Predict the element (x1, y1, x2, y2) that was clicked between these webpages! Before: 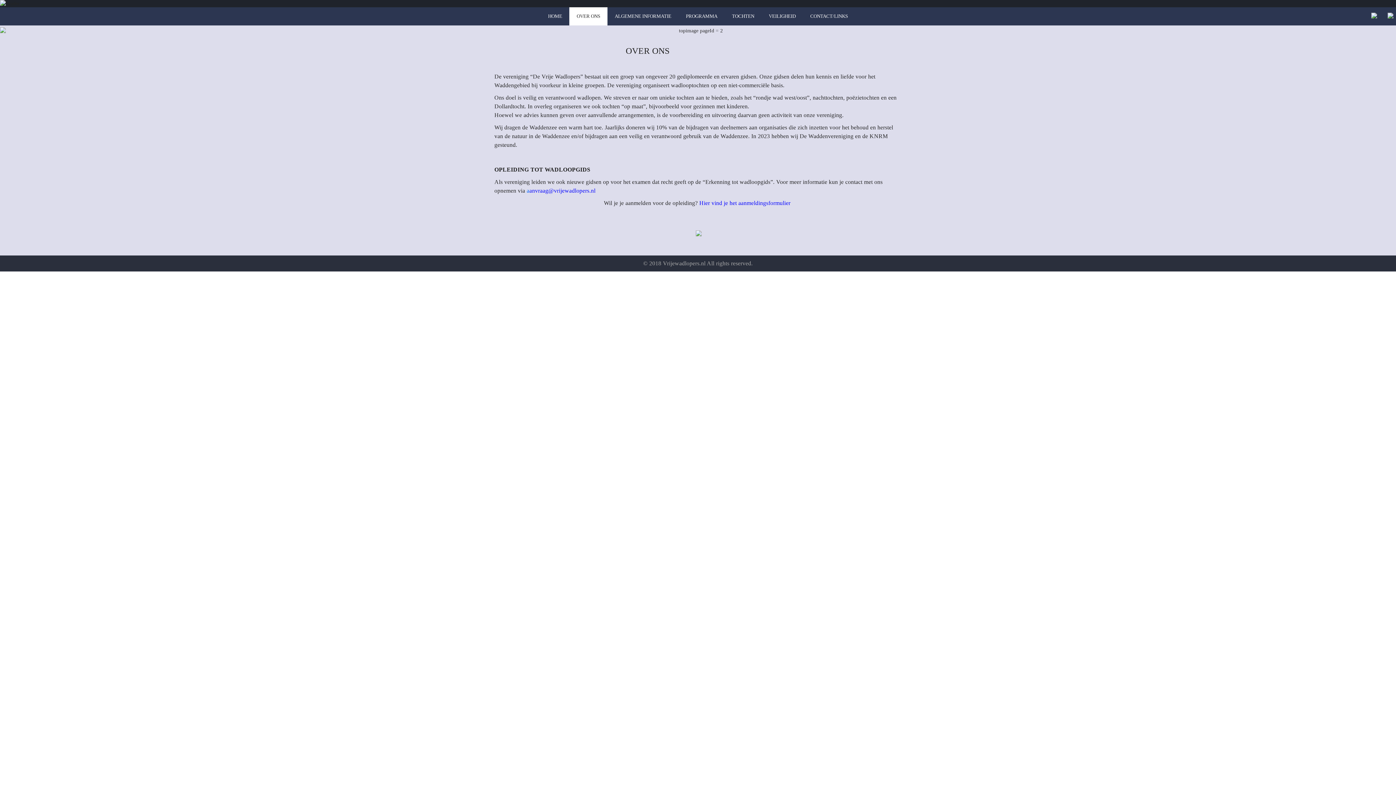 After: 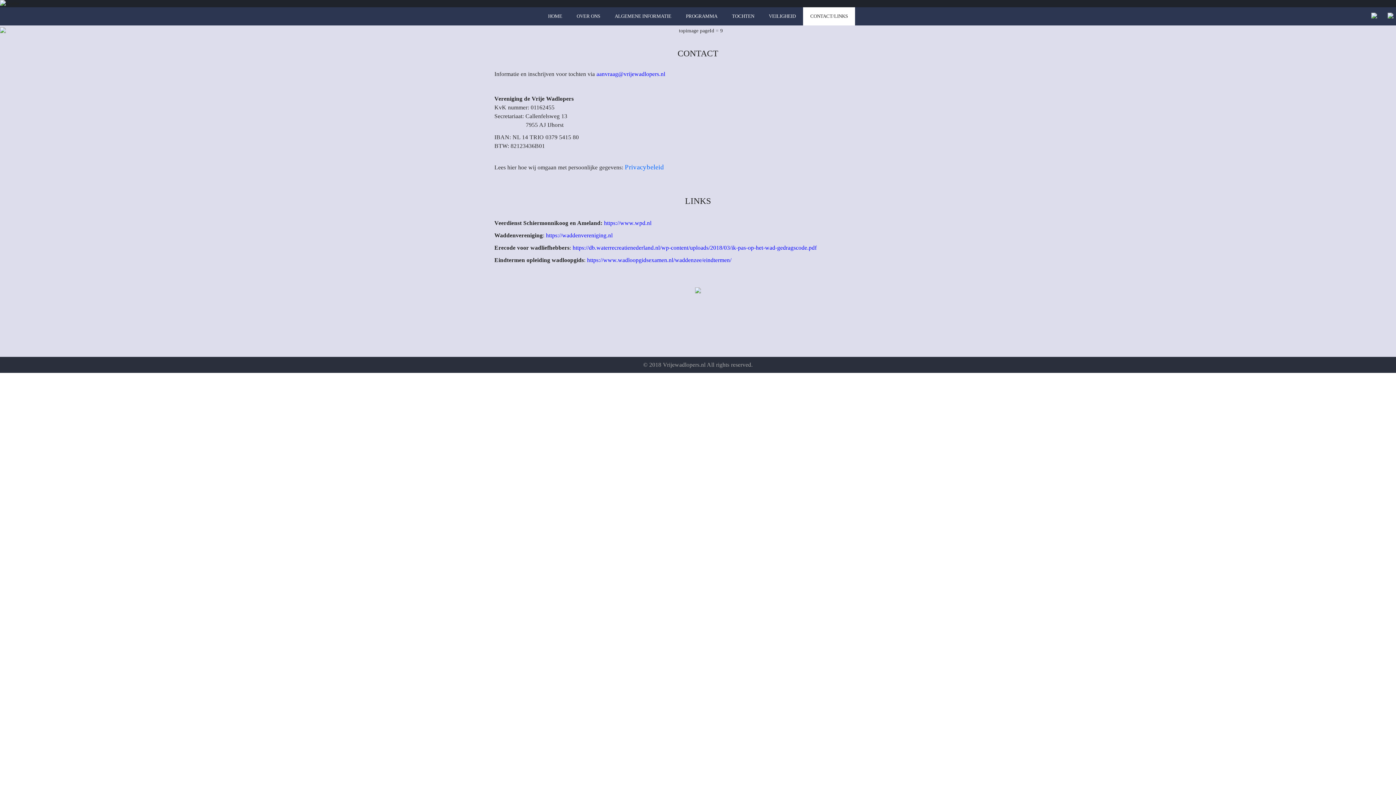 Action: label: CONTACT/LINKS bbox: (803, 7, 855, 25)